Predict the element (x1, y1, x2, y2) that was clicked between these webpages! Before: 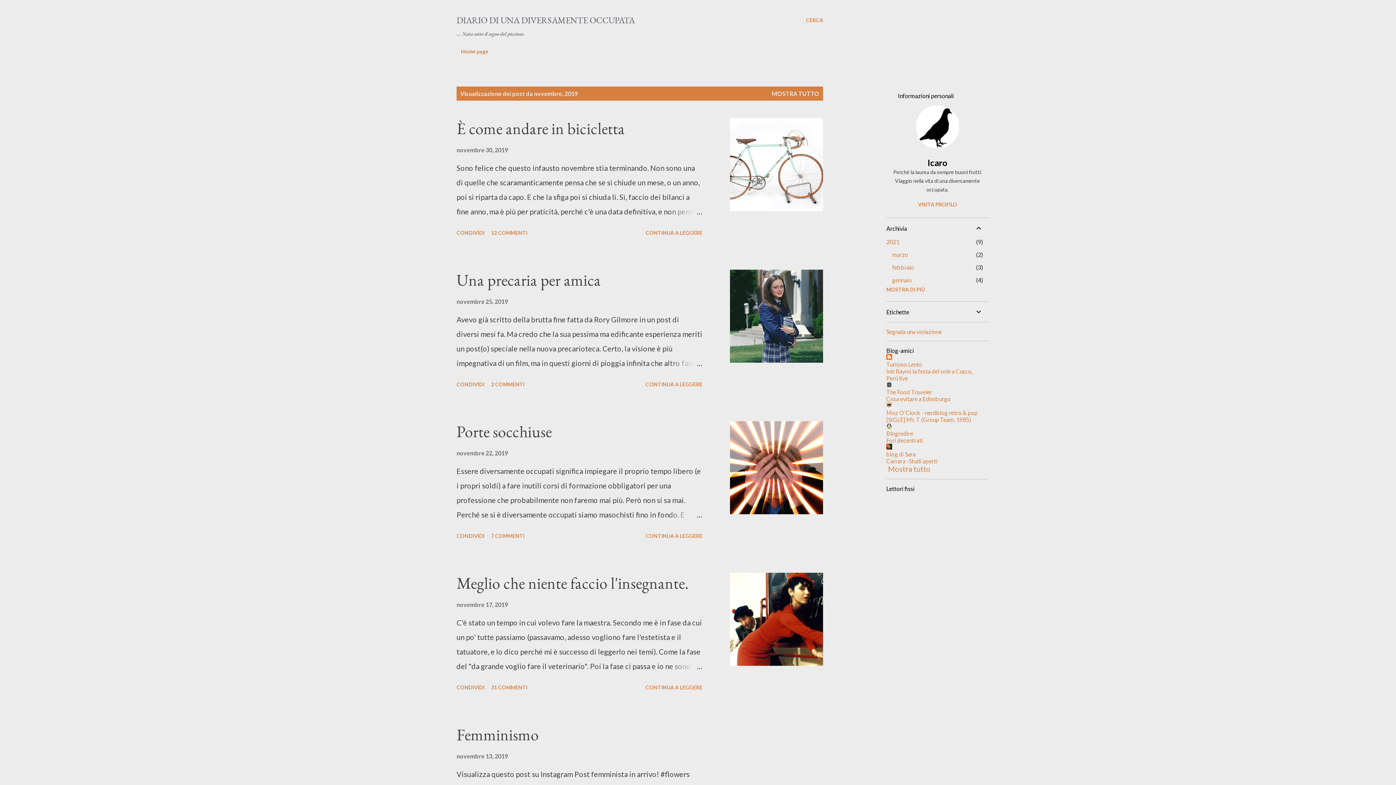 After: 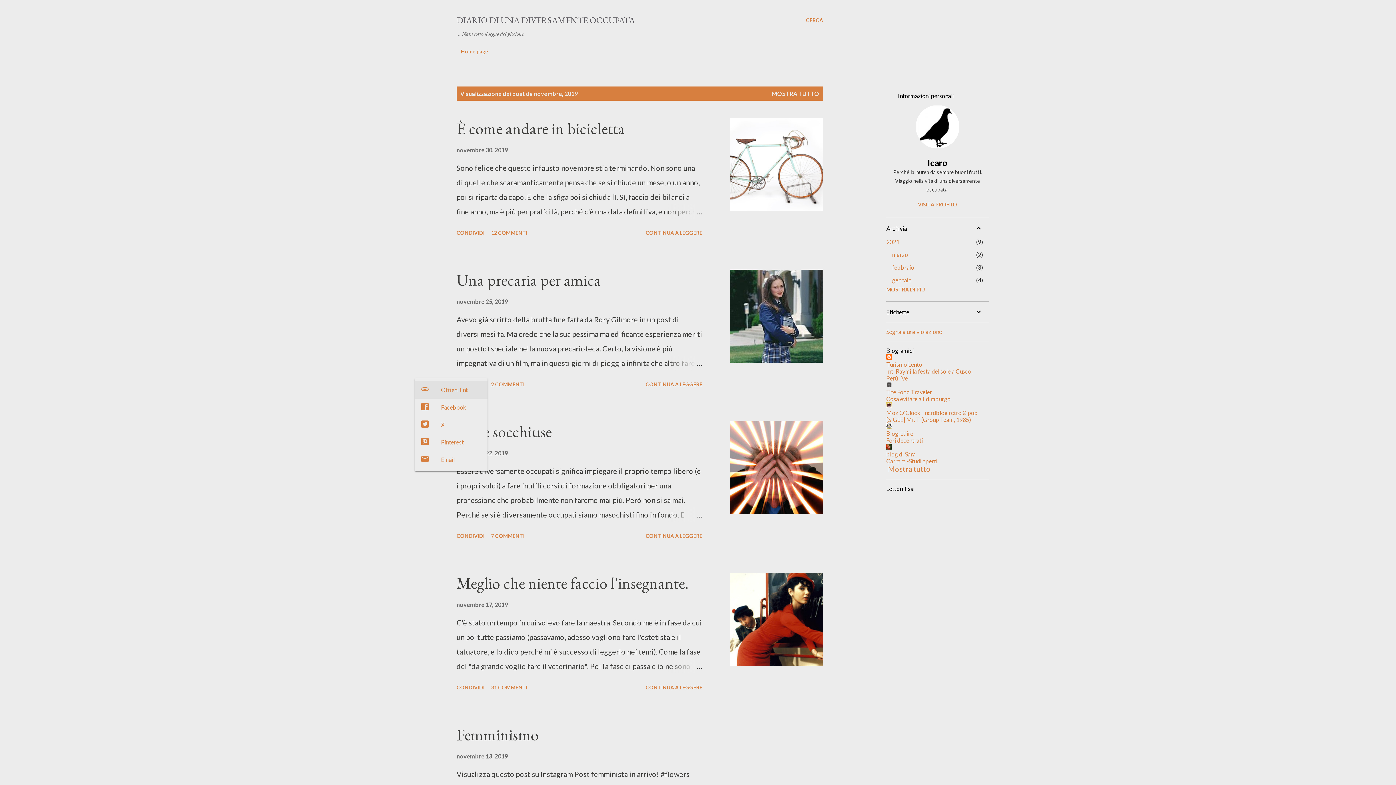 Action: bbox: (453, 378, 487, 390) label: Condividi